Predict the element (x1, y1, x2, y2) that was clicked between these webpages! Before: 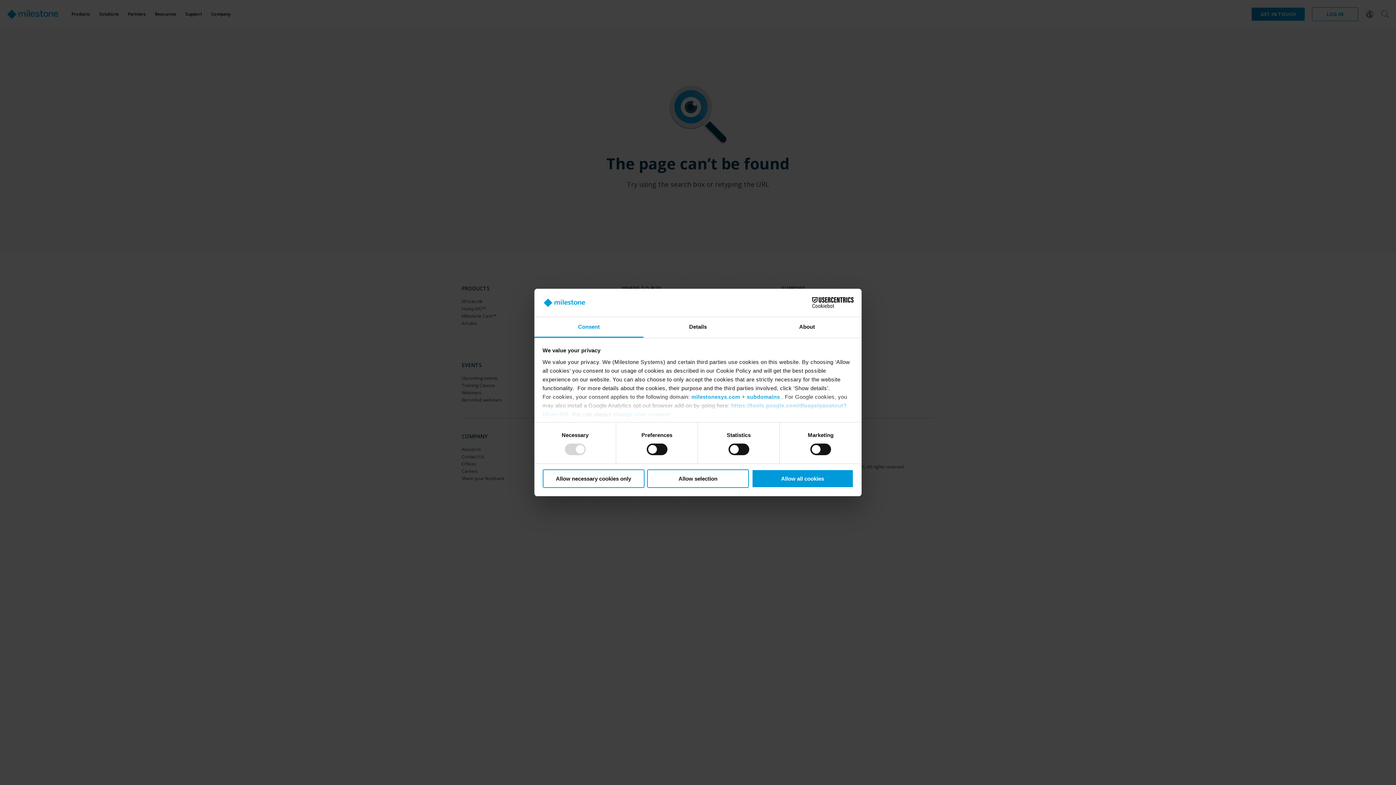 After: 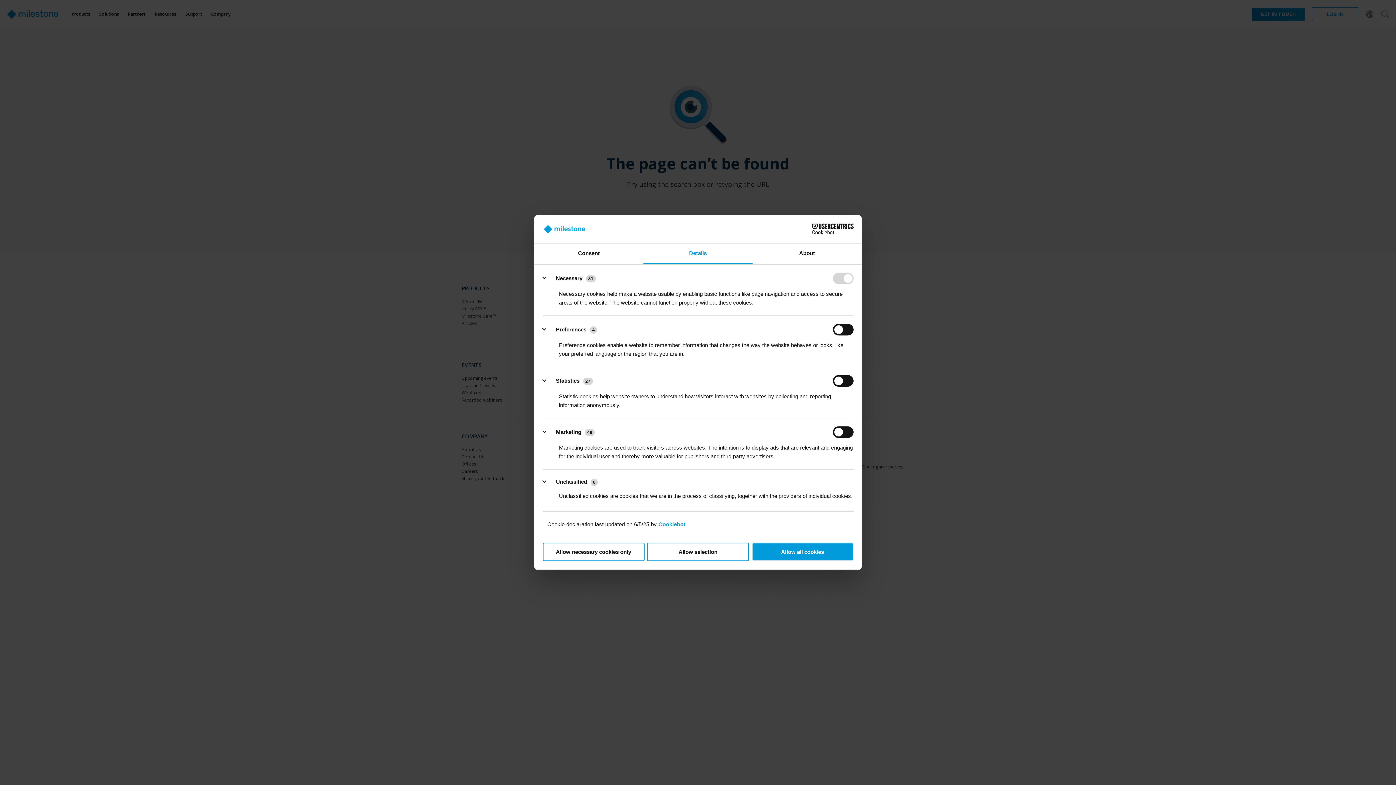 Action: bbox: (643, 317, 752, 337) label: Details